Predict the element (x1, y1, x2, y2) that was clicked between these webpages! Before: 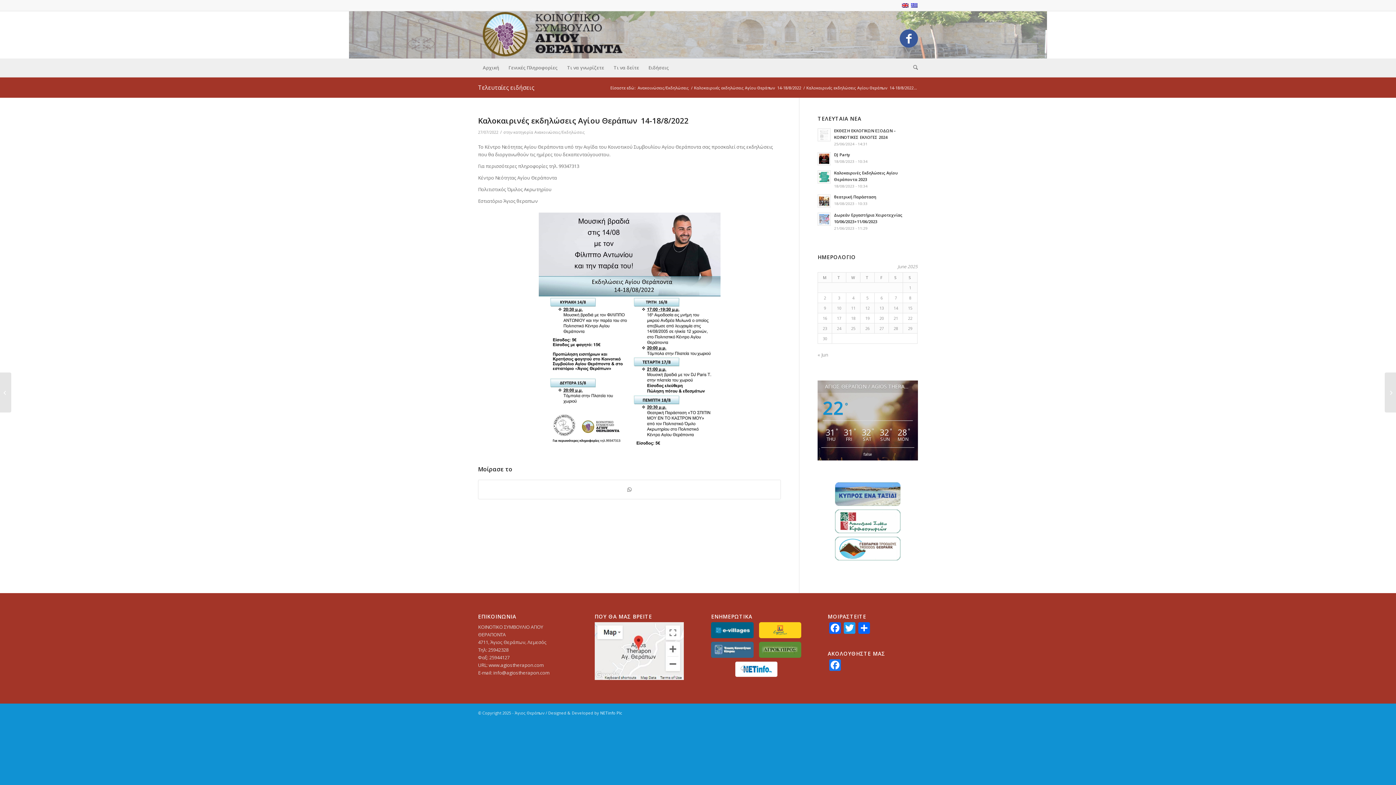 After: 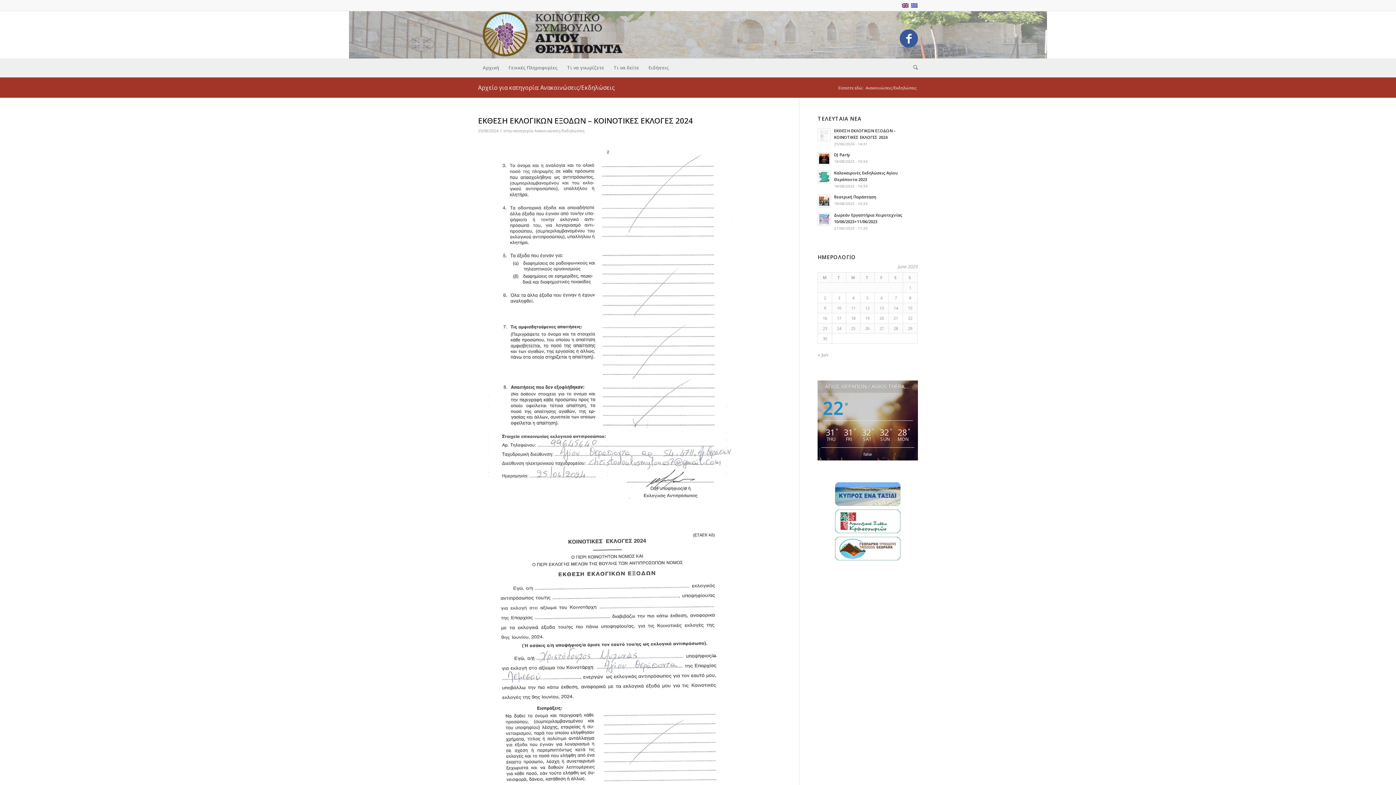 Action: label: Ανακοινώσεις/Εκδηλώσεις bbox: (534, 129, 585, 134)